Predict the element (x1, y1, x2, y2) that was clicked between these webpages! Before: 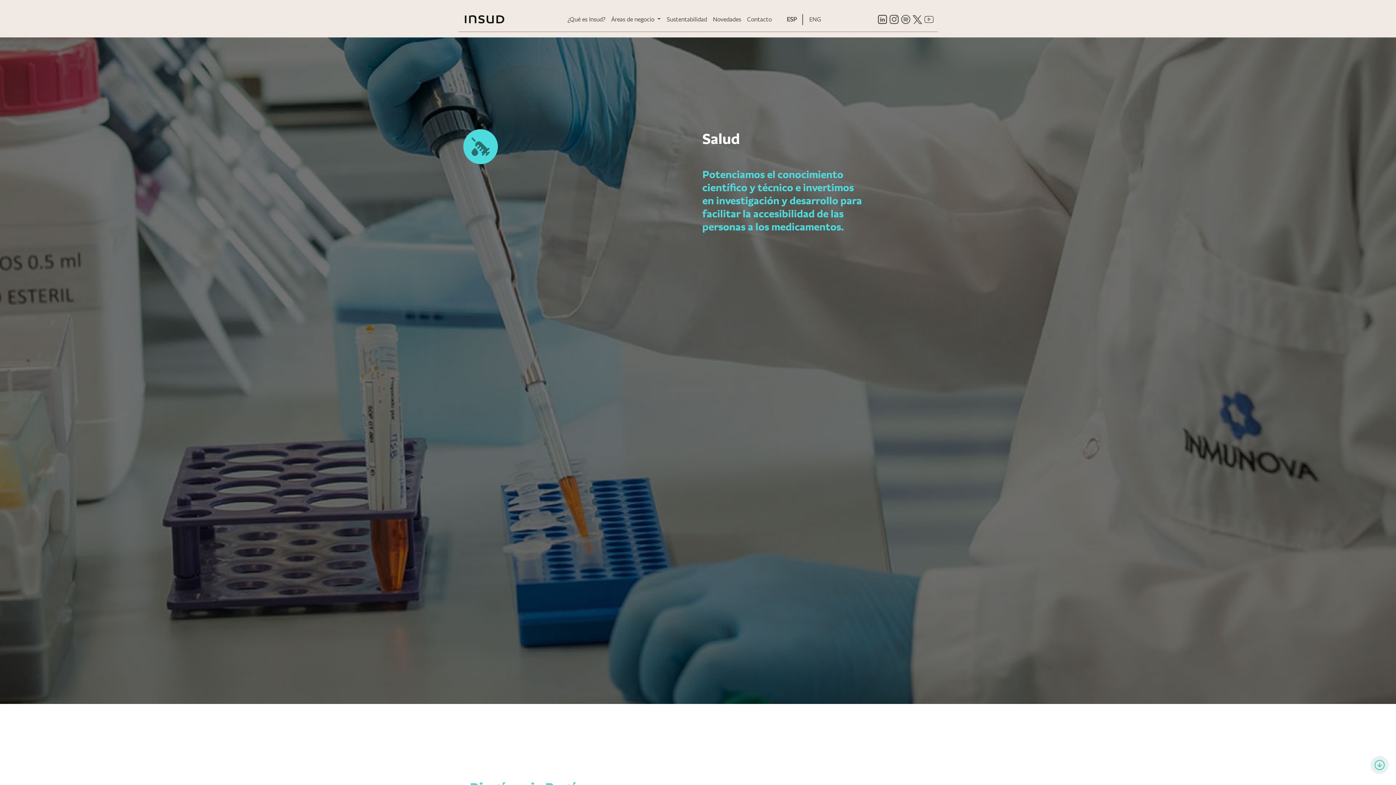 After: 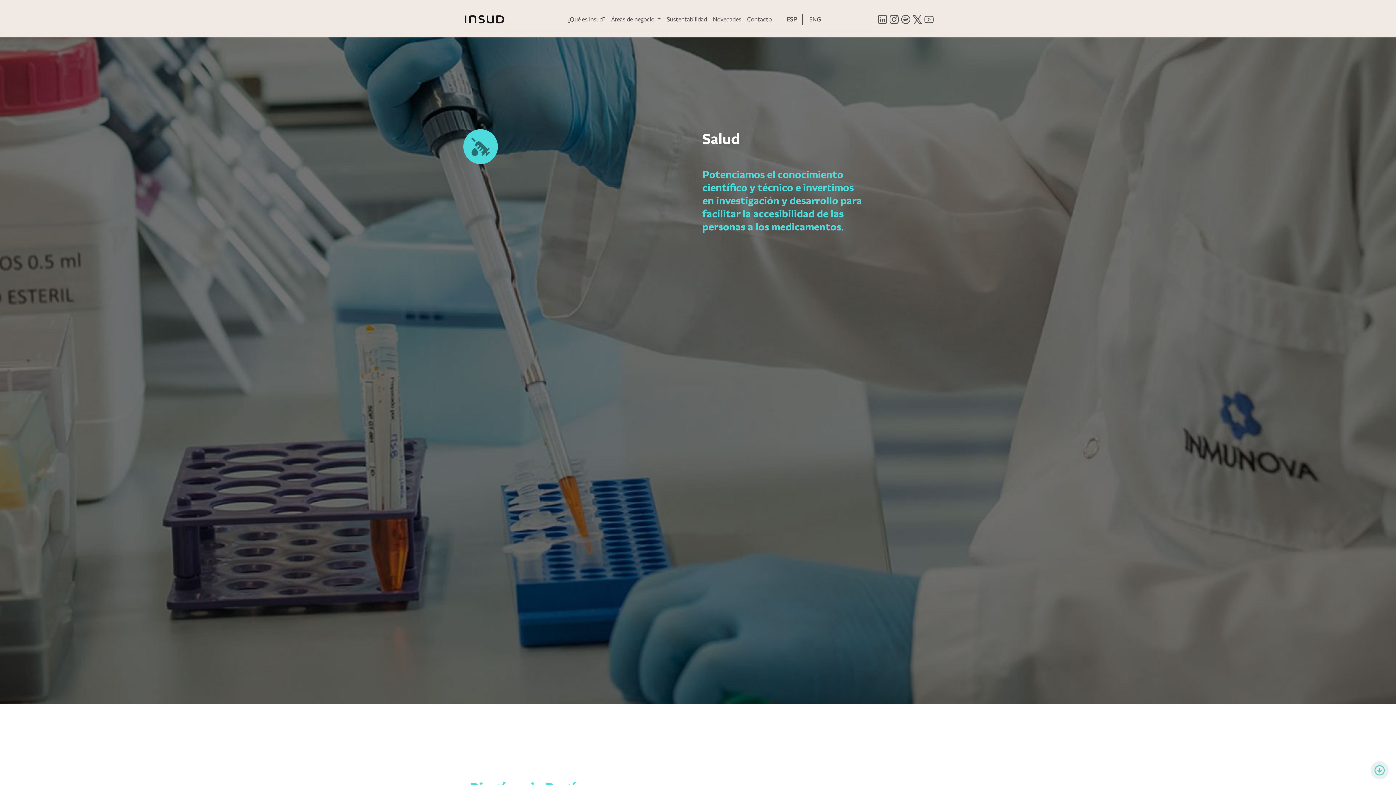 Action: bbox: (889, 14, 898, 24)